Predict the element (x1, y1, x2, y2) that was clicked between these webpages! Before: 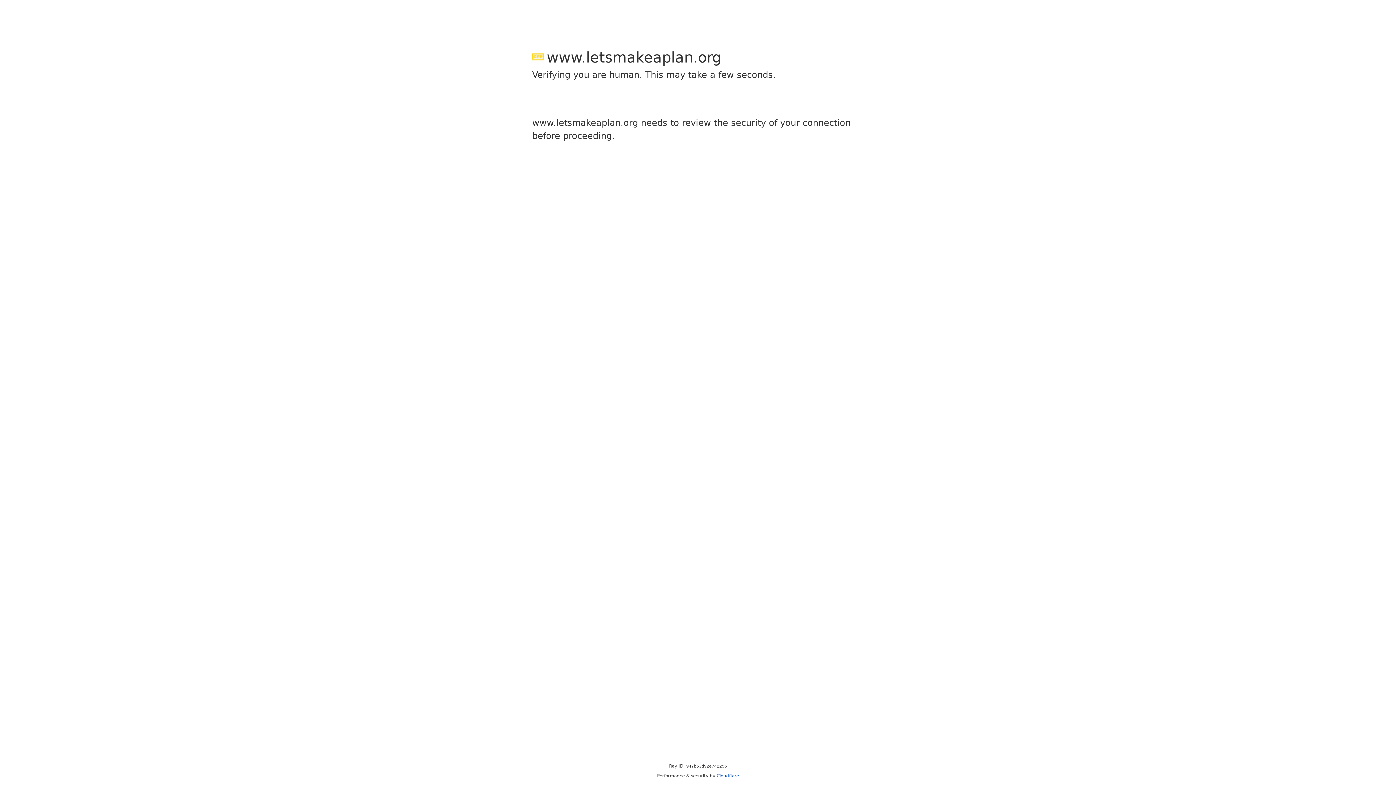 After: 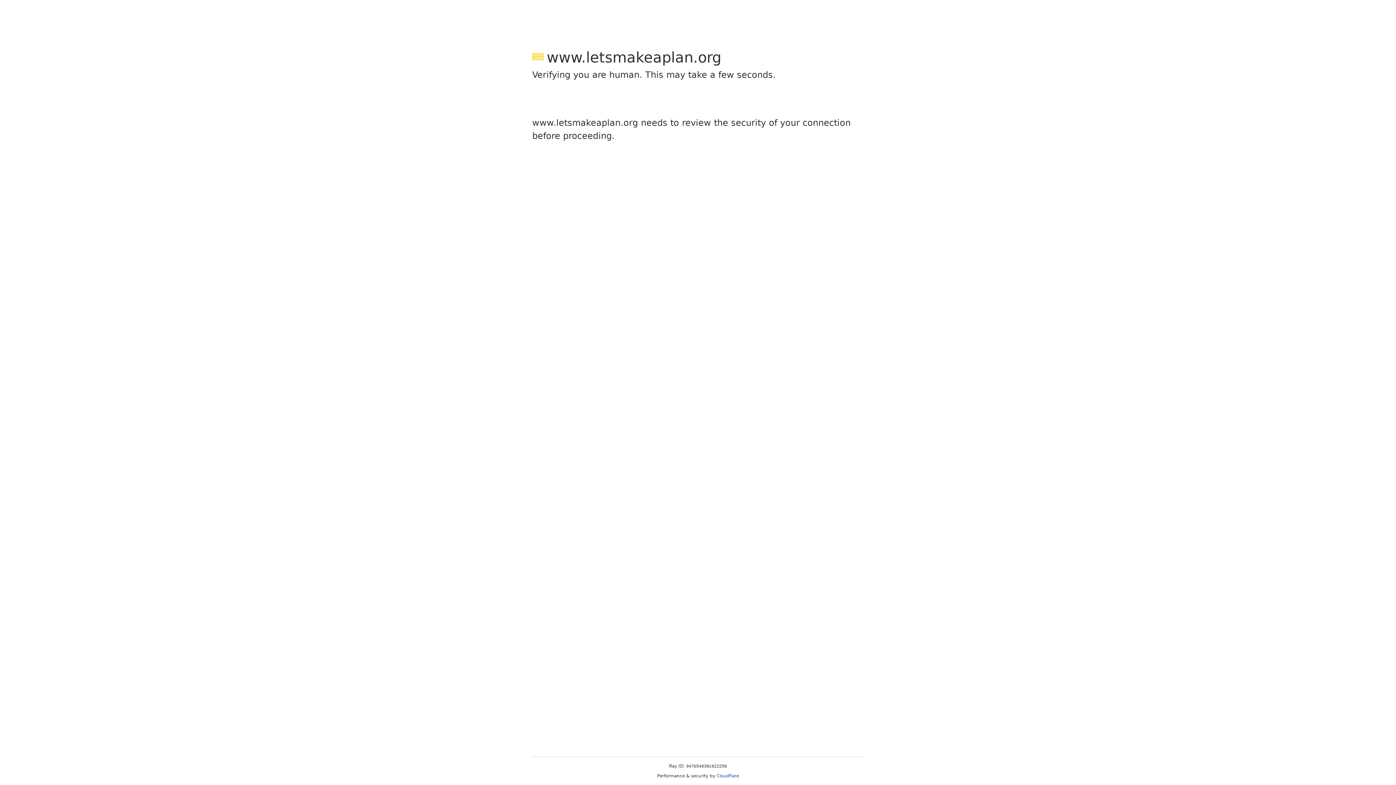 Action: label: Cloudflare bbox: (716, 773, 739, 778)